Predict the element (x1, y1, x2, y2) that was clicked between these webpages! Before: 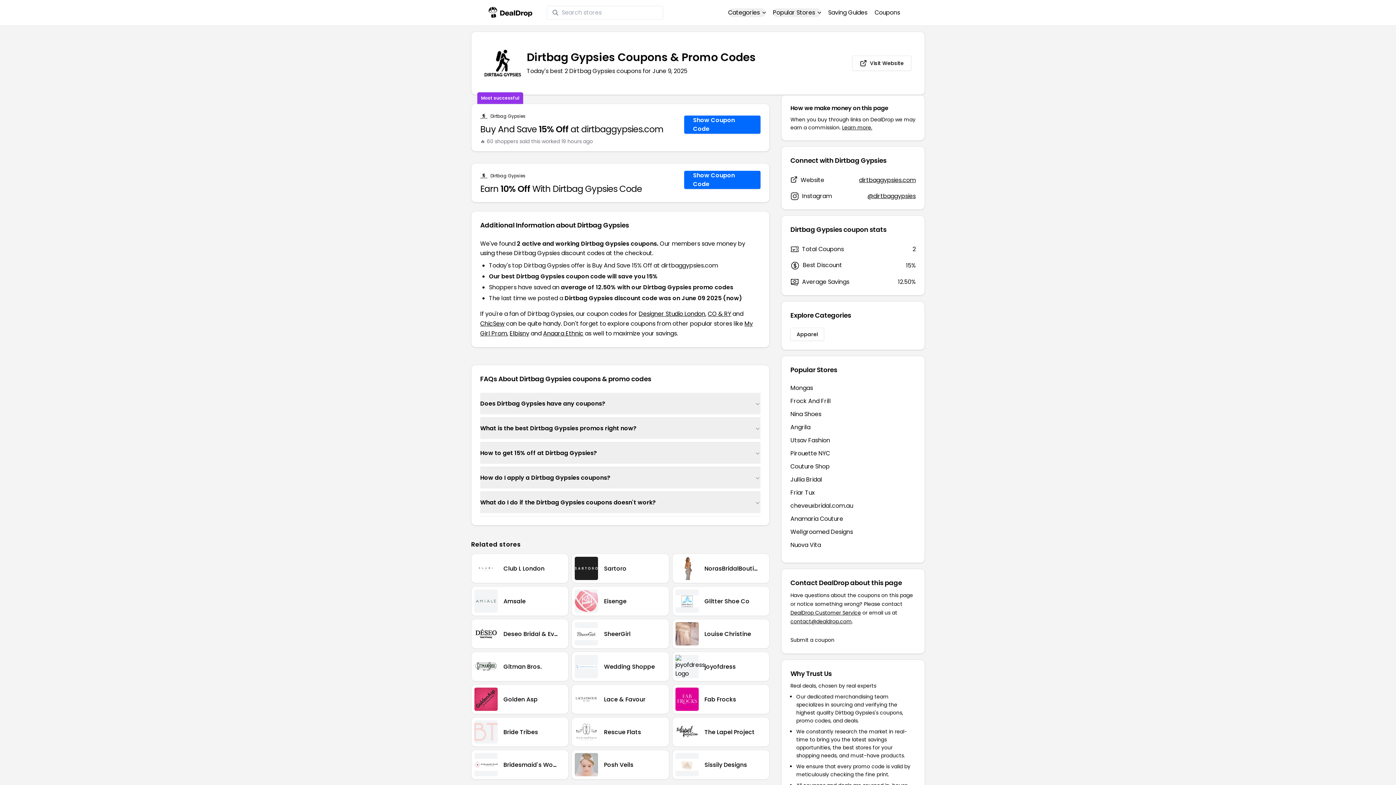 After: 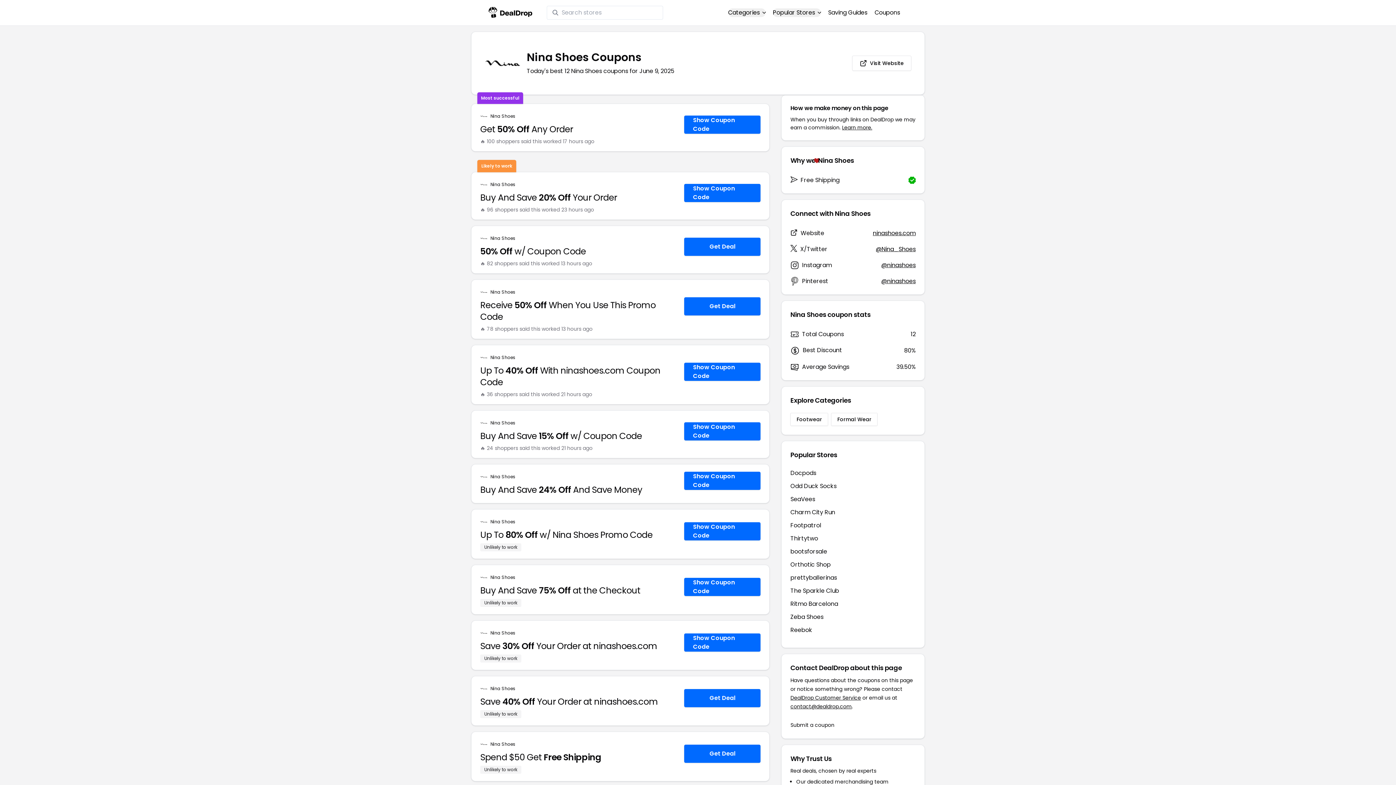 Action: label: Nina Shoes bbox: (790, 410, 821, 418)